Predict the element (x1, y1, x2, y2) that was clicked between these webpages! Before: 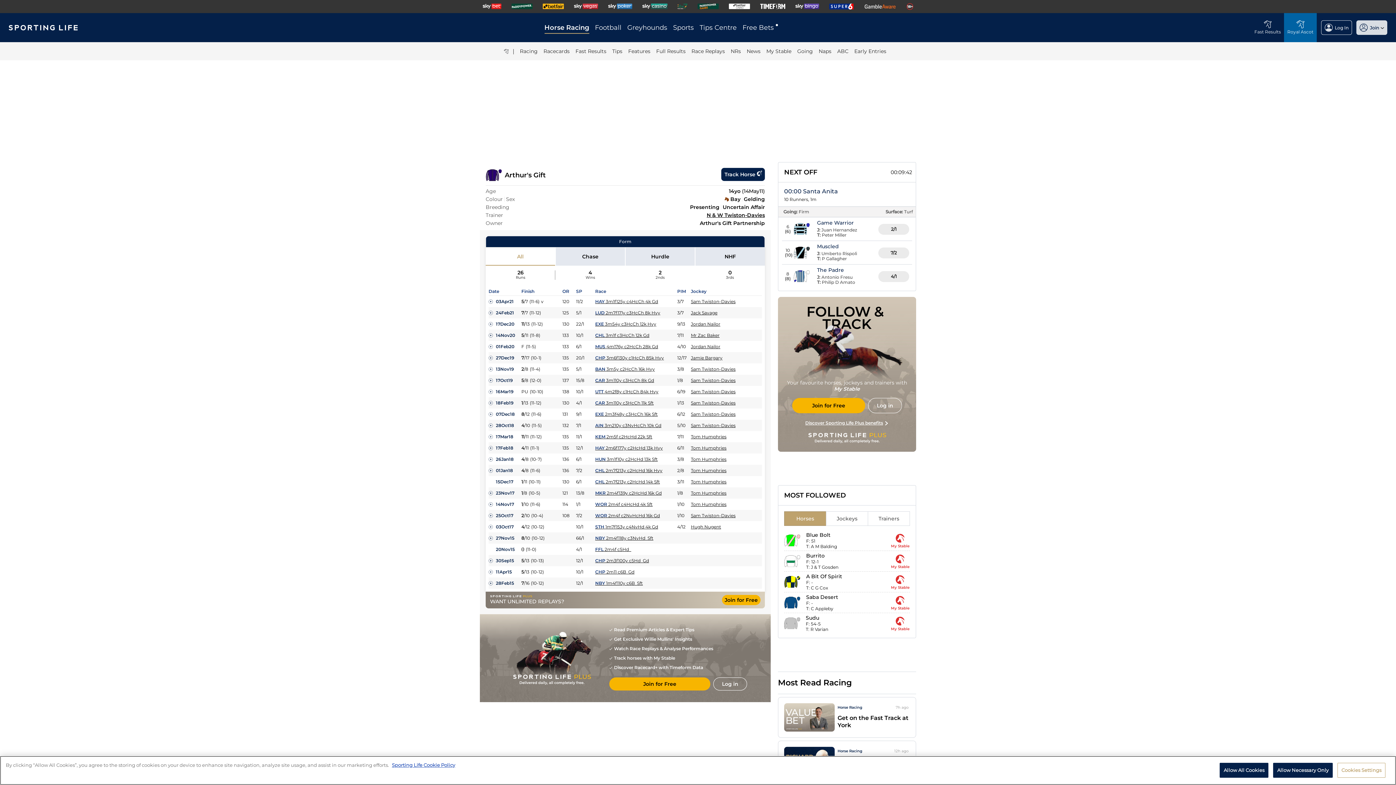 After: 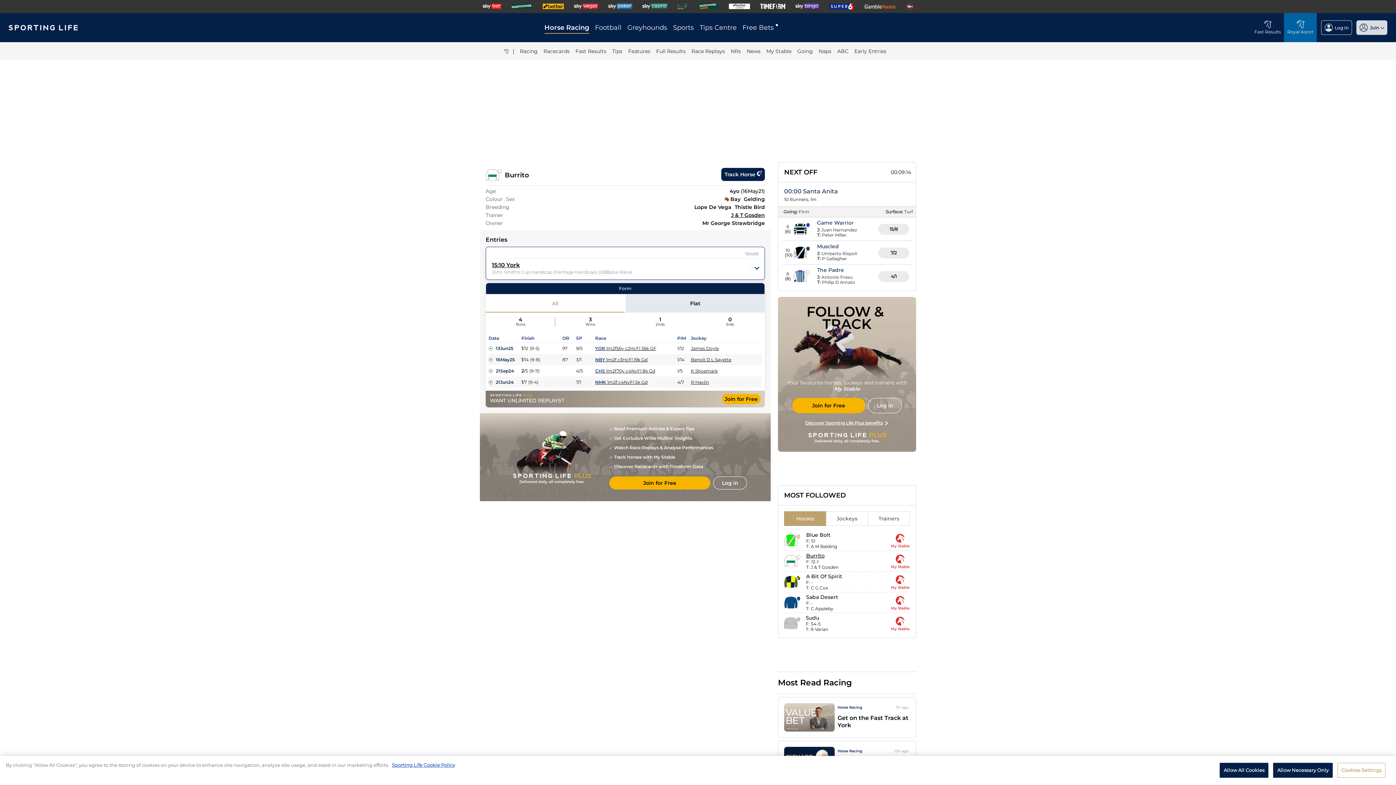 Action: bbox: (806, 552, 824, 559) label: Burrito